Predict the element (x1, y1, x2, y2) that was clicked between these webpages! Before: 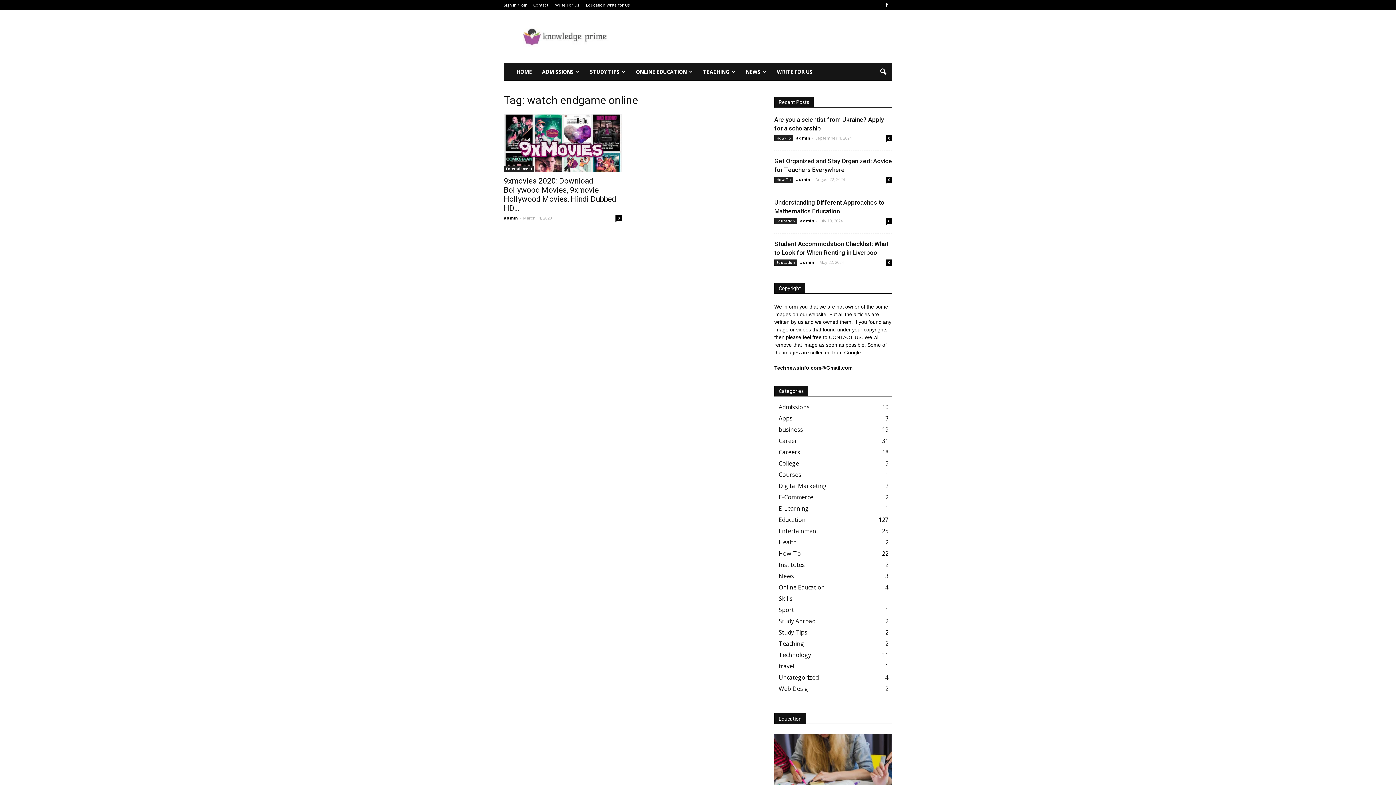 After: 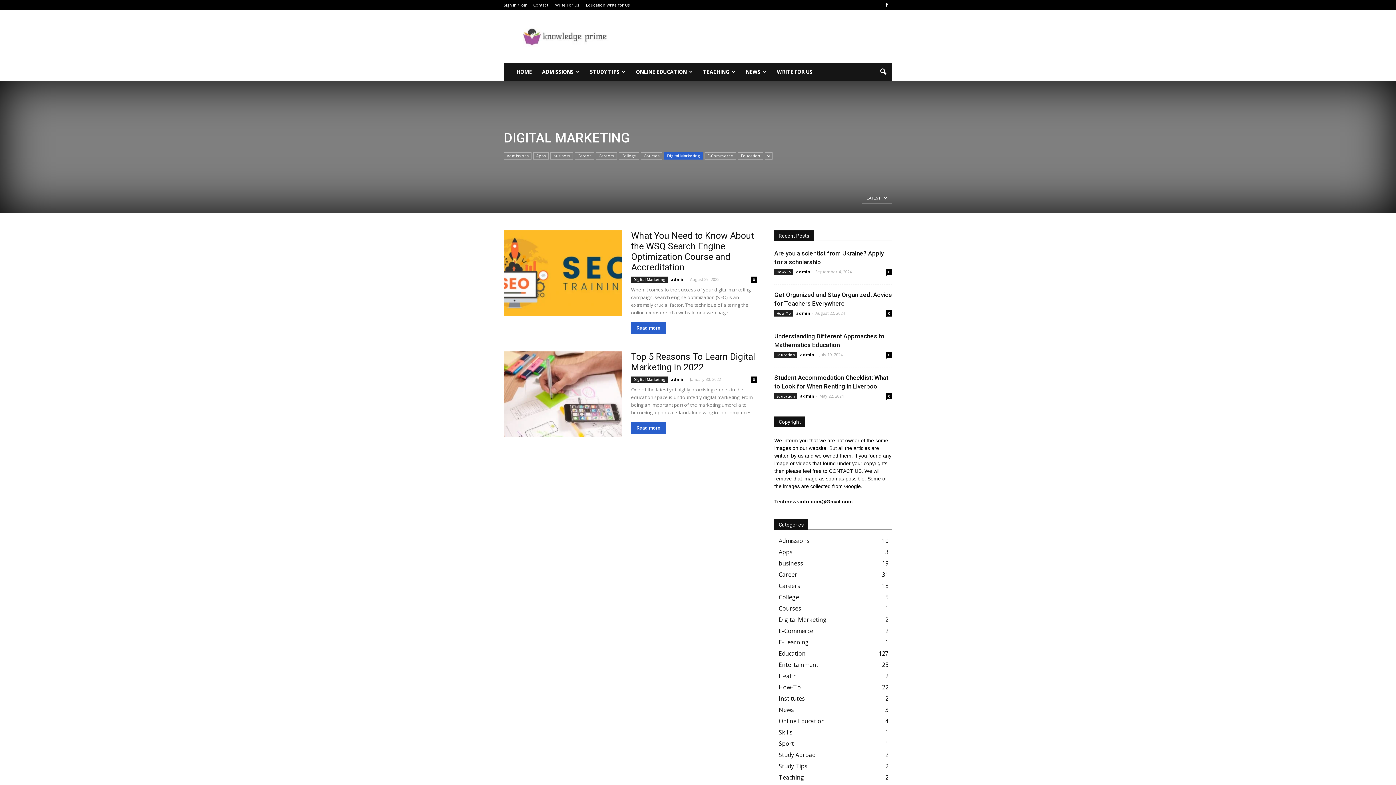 Action: label: Digital Marketing
2 bbox: (778, 482, 826, 490)